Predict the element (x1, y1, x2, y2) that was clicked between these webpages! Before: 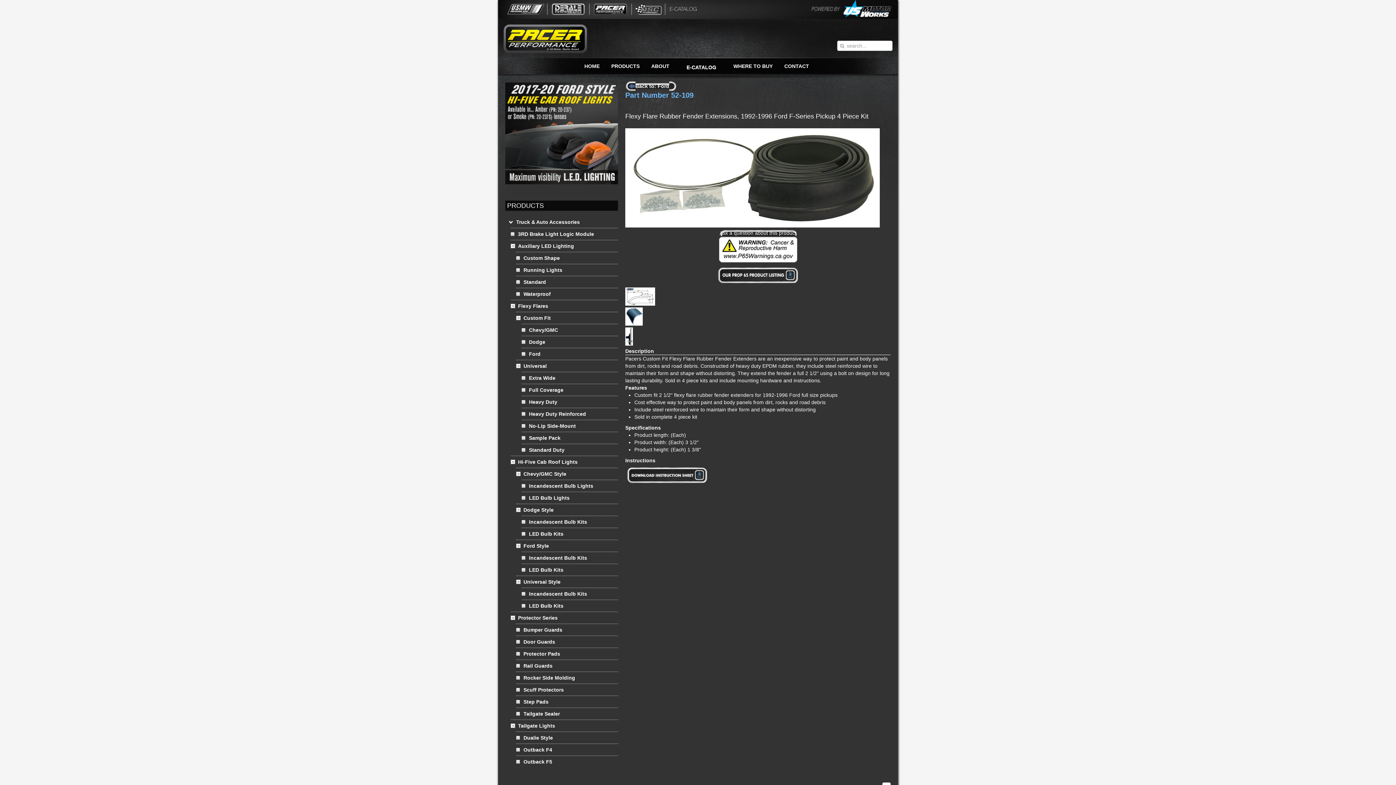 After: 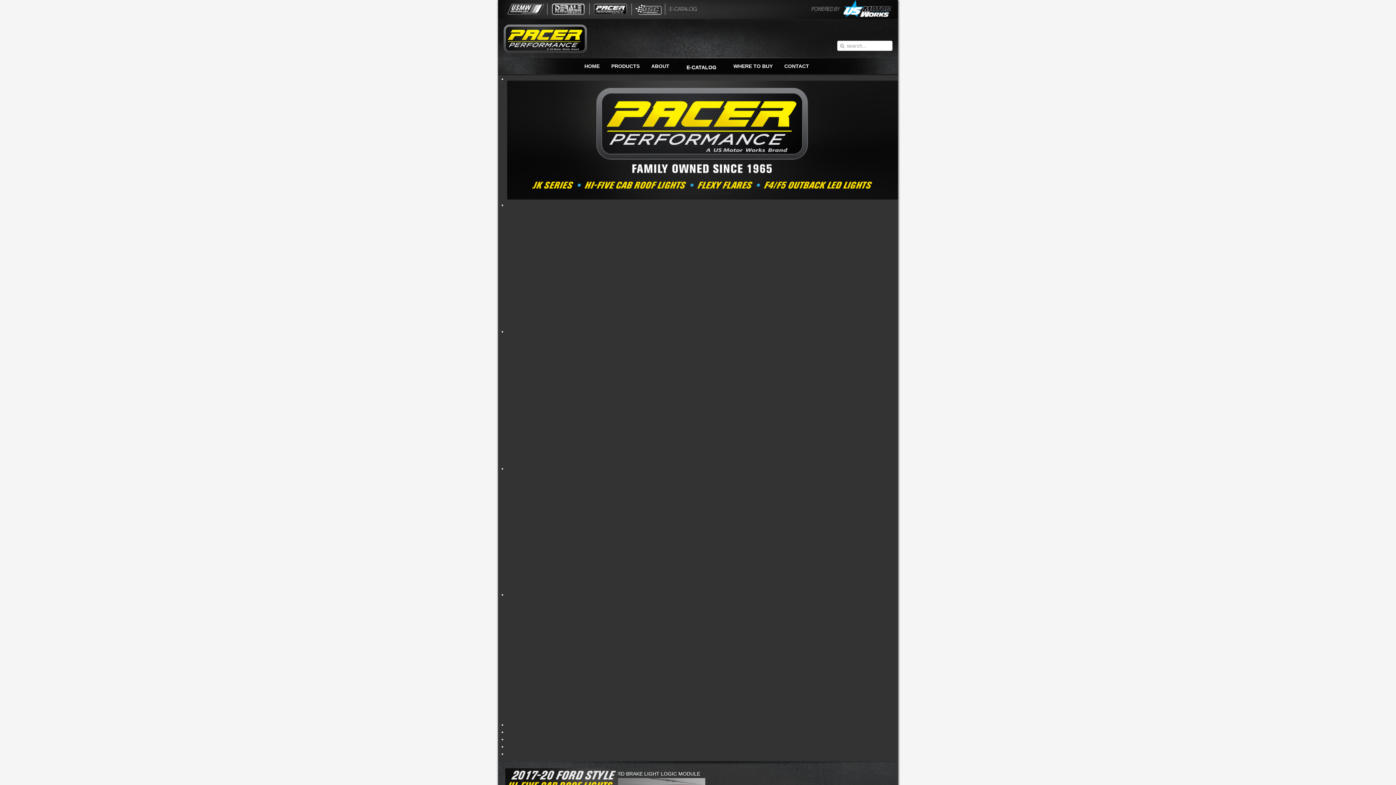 Action: bbox: (589, 10, 632, 16)